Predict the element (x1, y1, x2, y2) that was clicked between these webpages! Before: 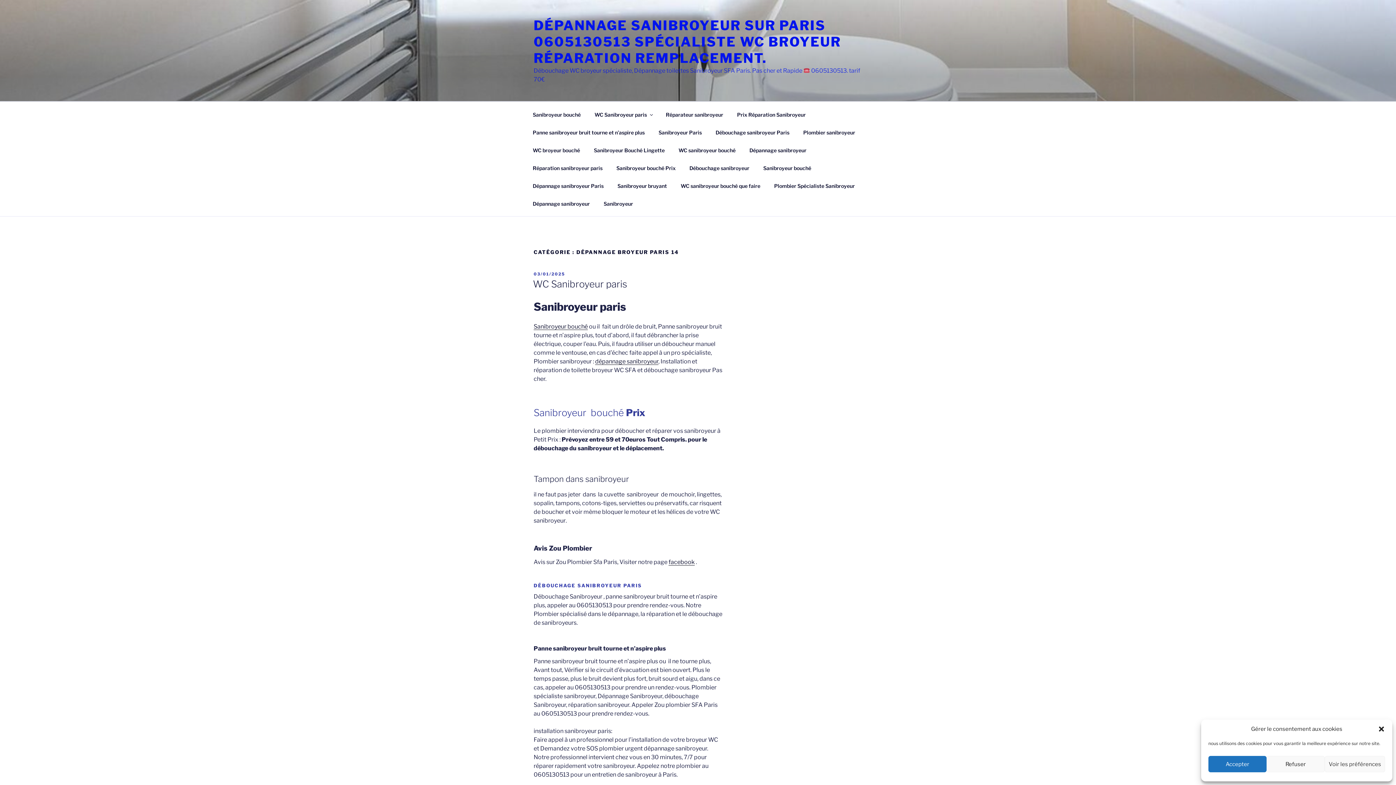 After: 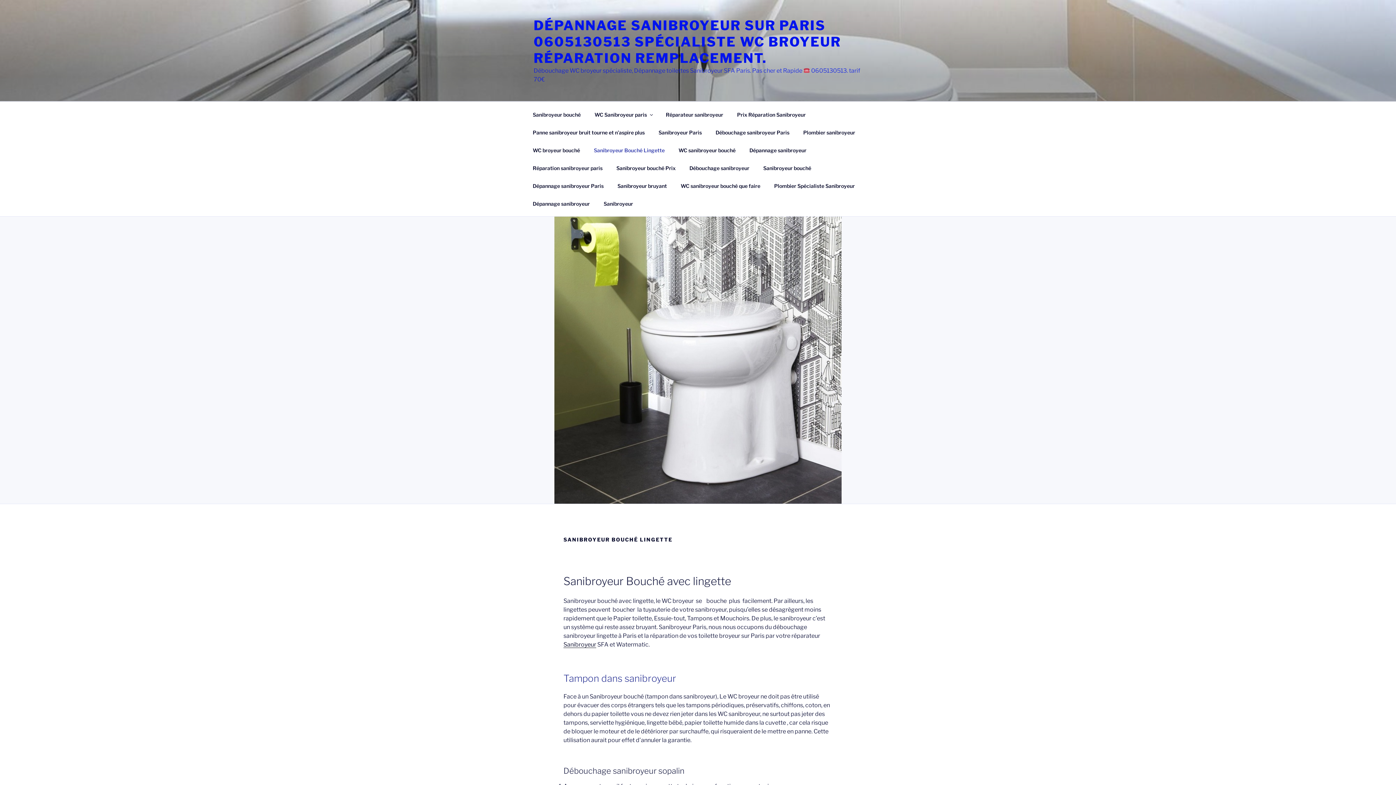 Action: bbox: (587, 141, 671, 159) label: Sanibroyeur Bouché Lingette